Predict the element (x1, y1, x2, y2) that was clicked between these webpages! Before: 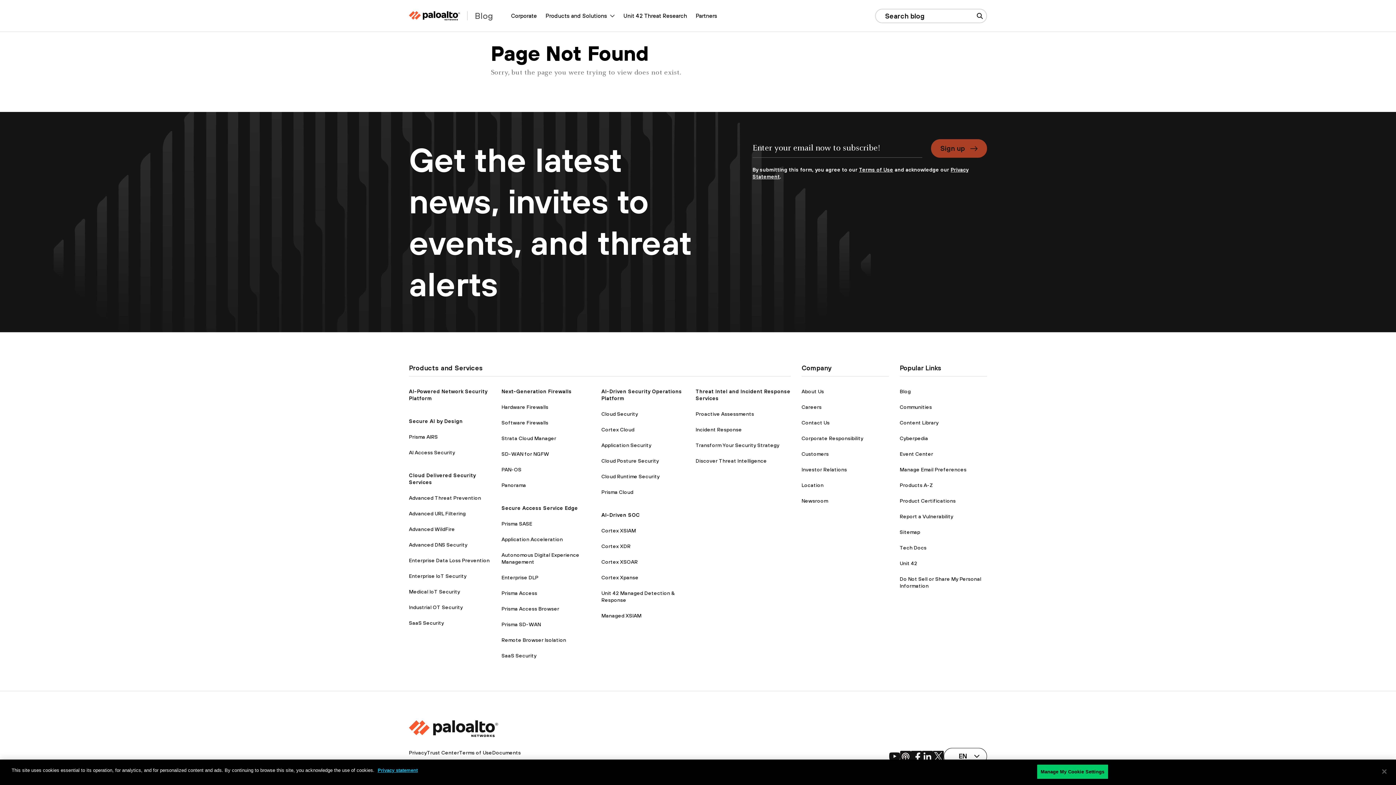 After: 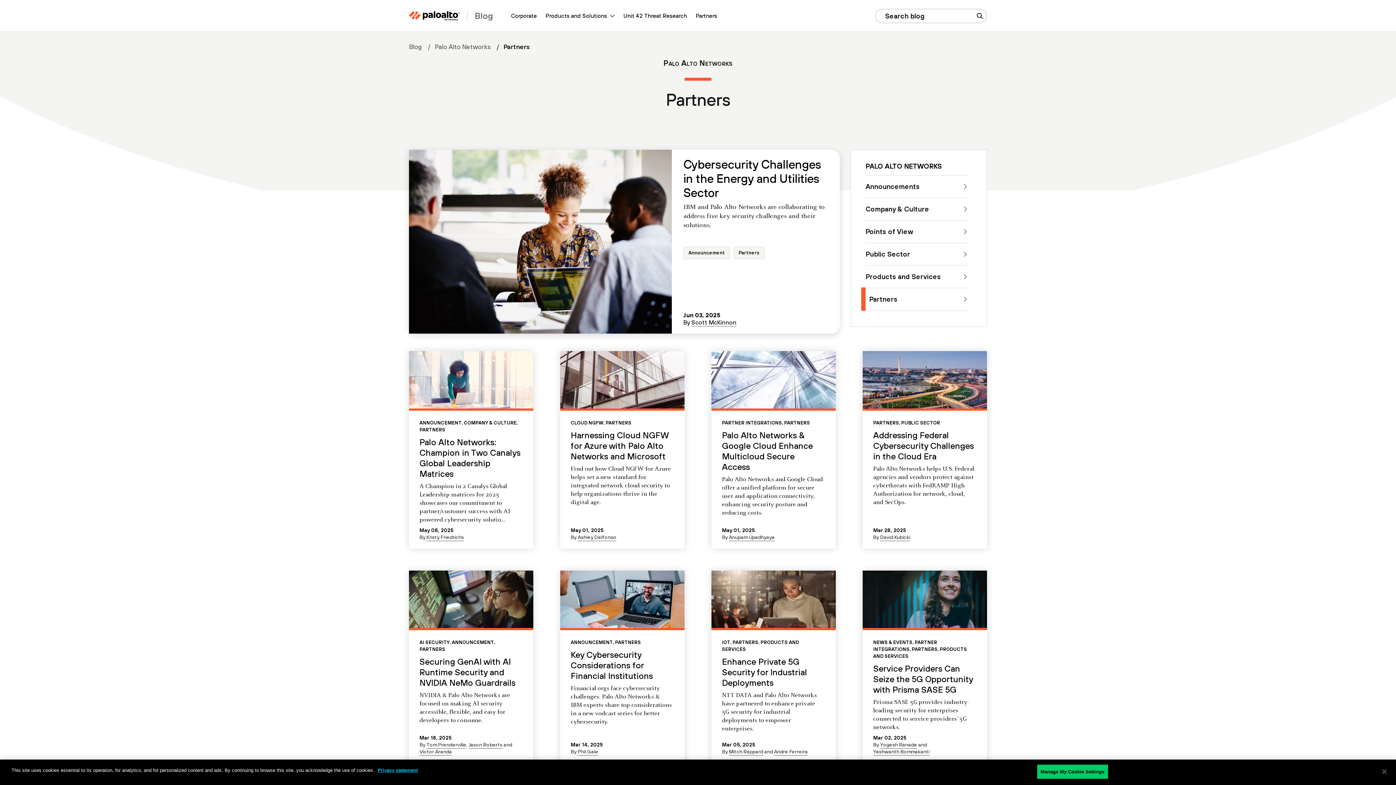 Action: bbox: (696, 0, 717, 31) label: Partners